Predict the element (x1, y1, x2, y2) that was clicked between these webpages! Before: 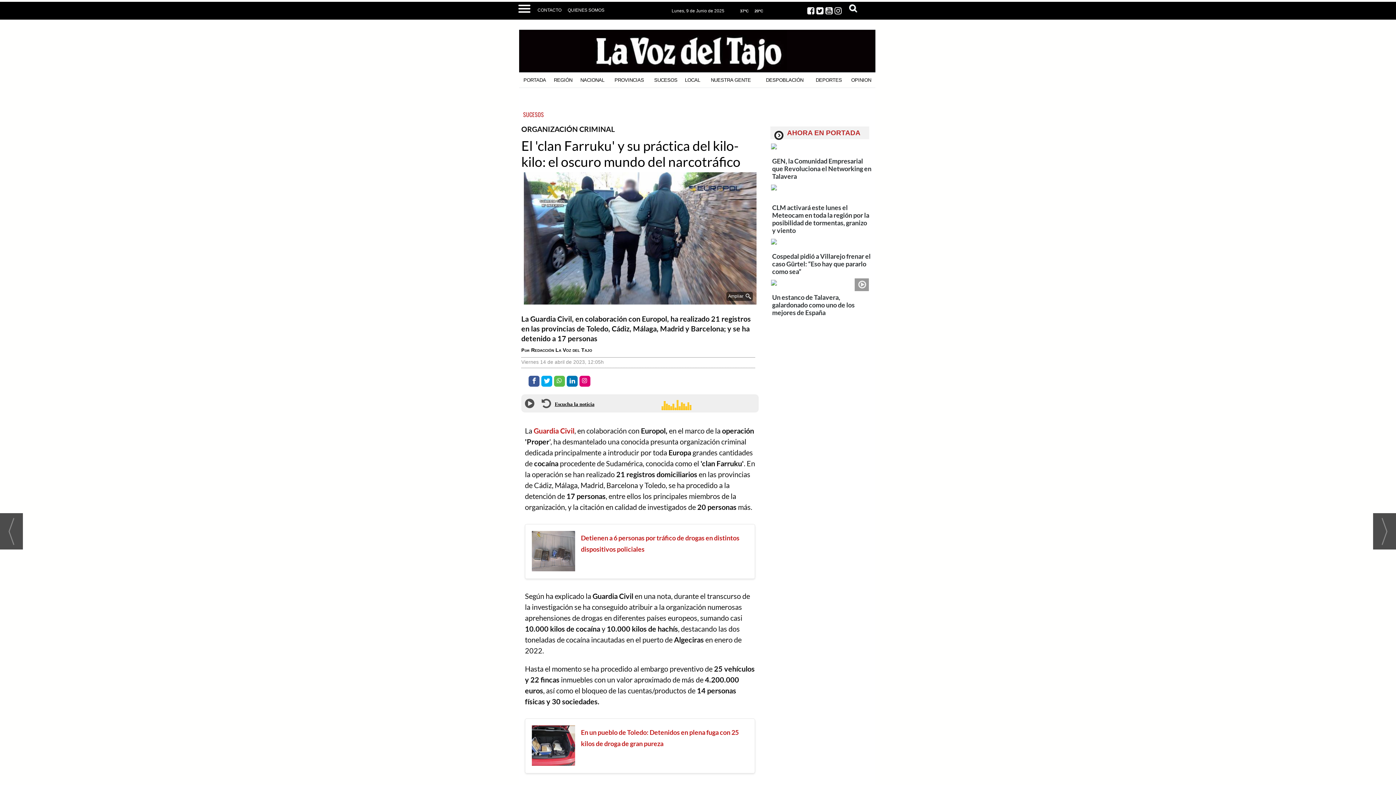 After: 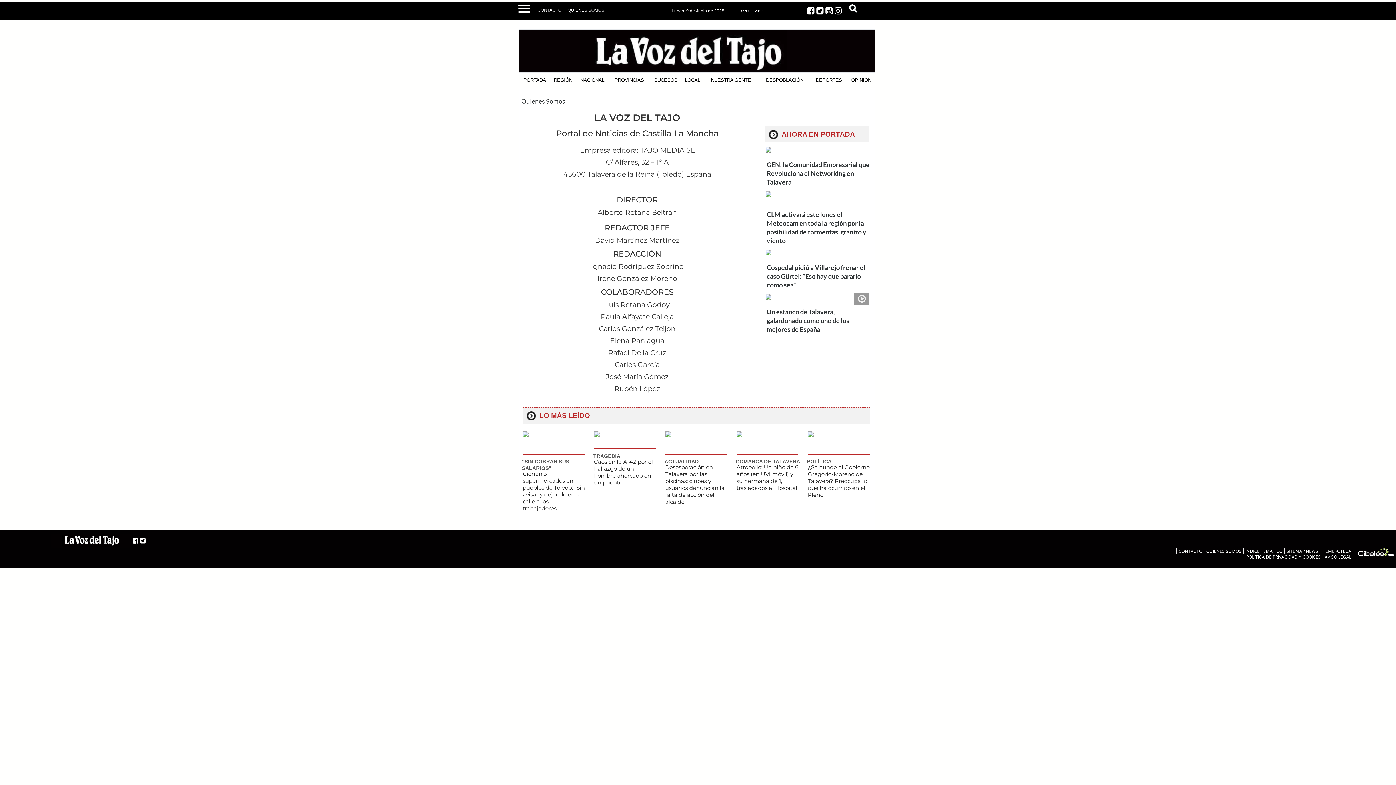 Action: label: QUIENES SOMOS bbox: (567, 7, 604, 12)